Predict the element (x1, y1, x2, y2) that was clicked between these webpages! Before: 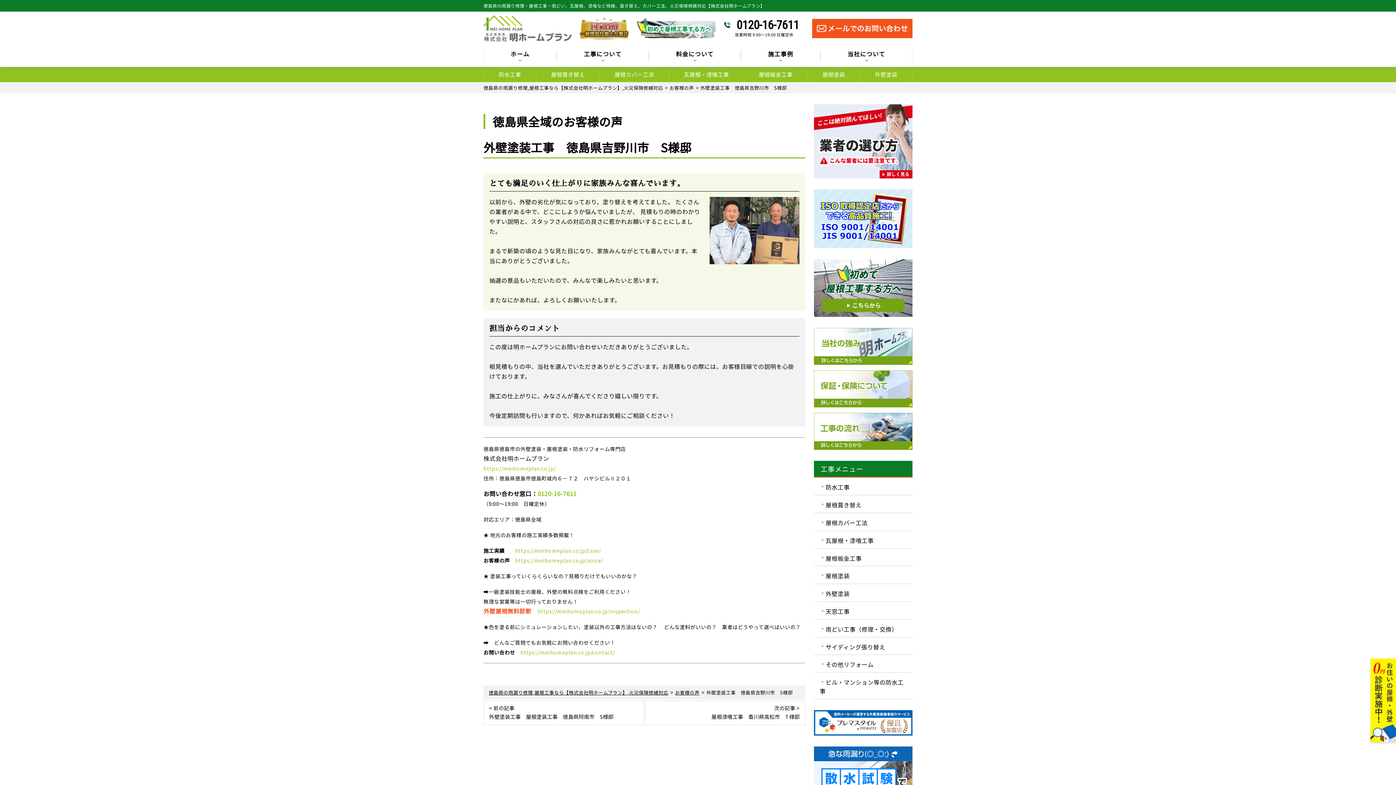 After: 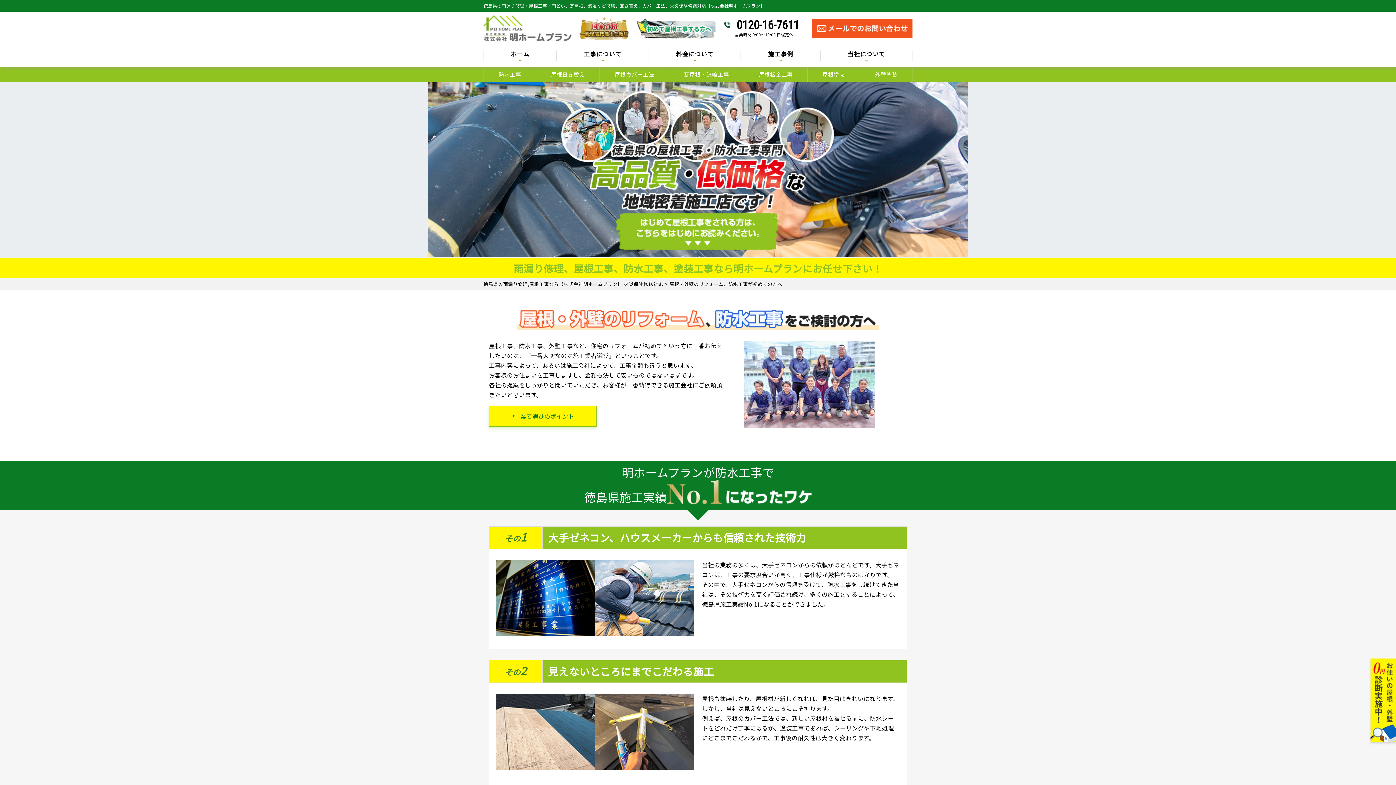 Action: bbox: (637, 31, 716, 39)